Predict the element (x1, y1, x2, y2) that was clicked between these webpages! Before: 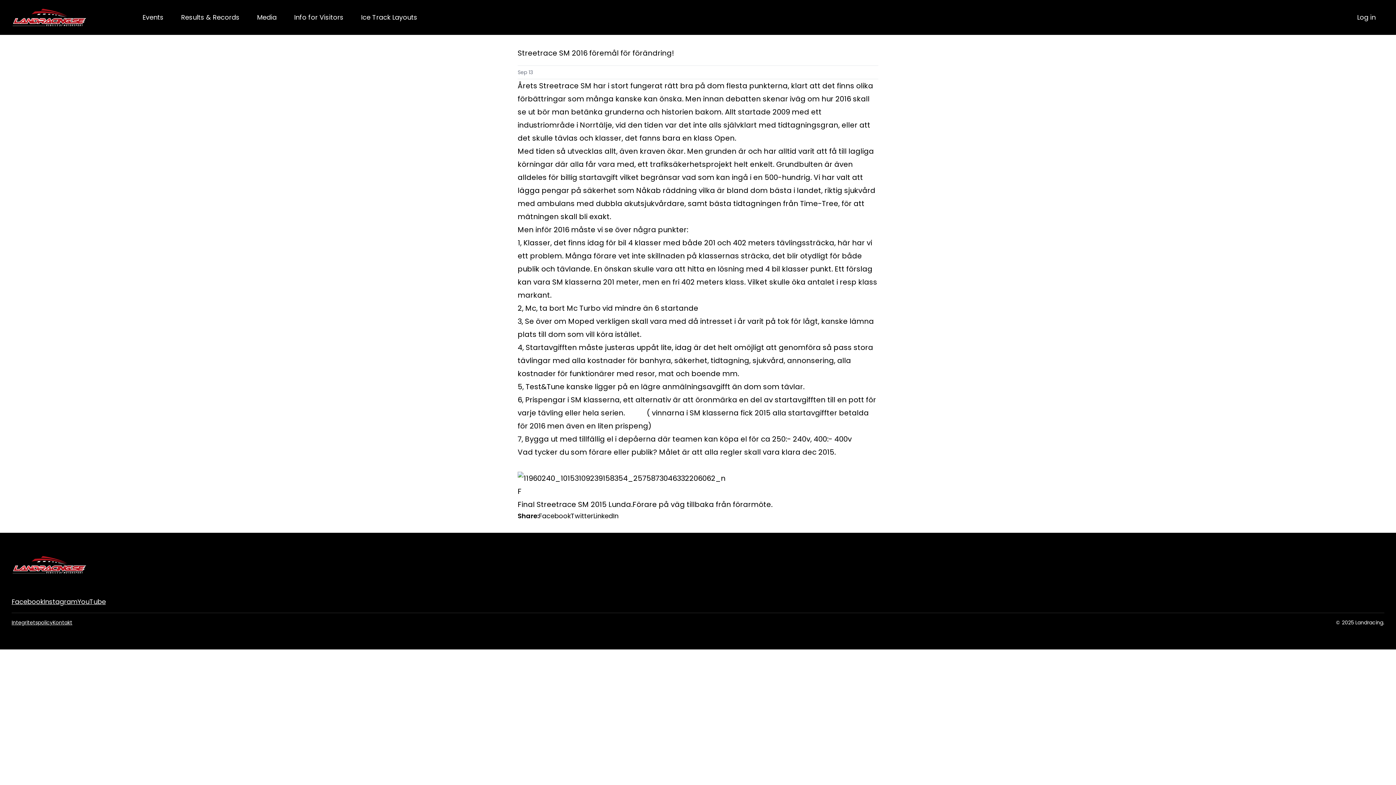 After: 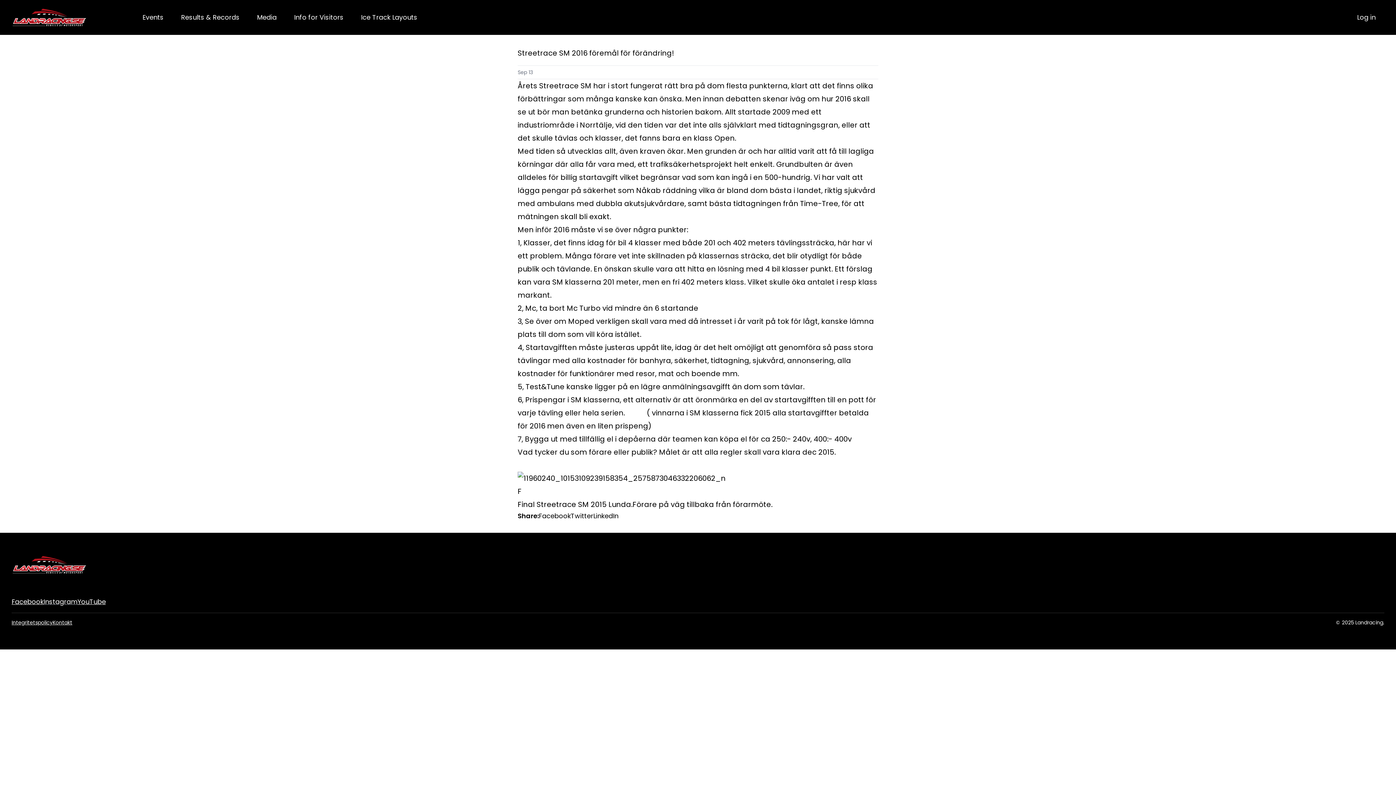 Action: label: Instagram bbox: (43, 597, 77, 606)